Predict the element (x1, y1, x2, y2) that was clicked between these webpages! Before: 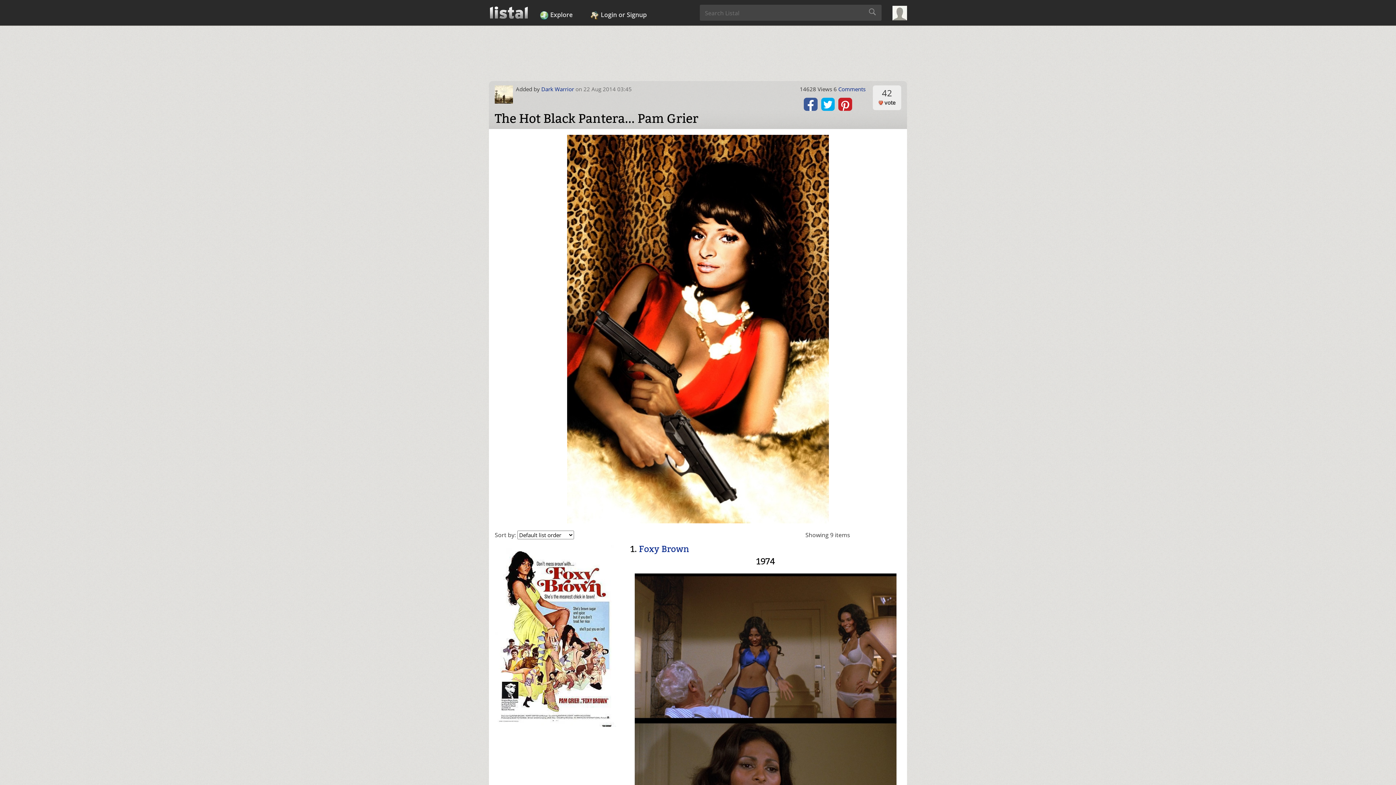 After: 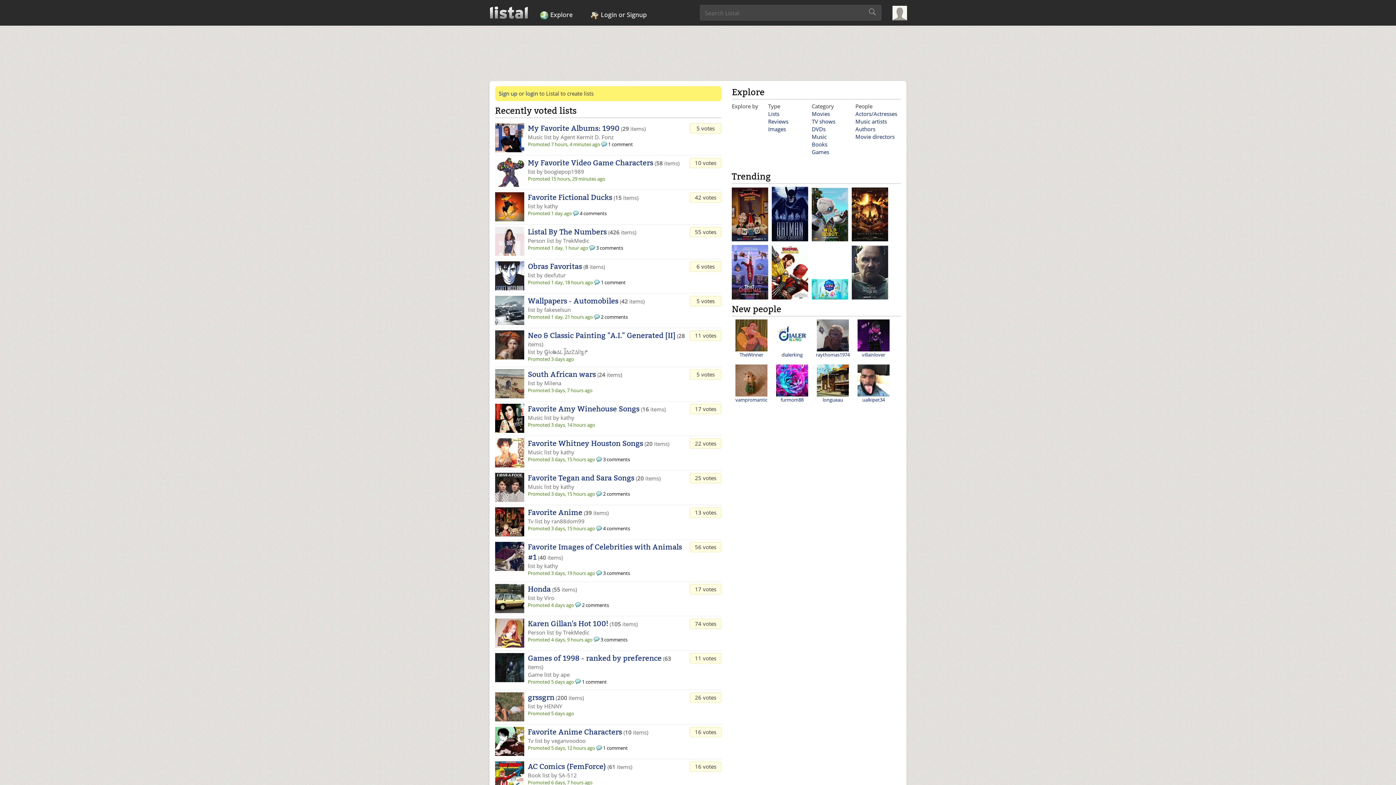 Action: bbox: (489, 7, 529, 16)